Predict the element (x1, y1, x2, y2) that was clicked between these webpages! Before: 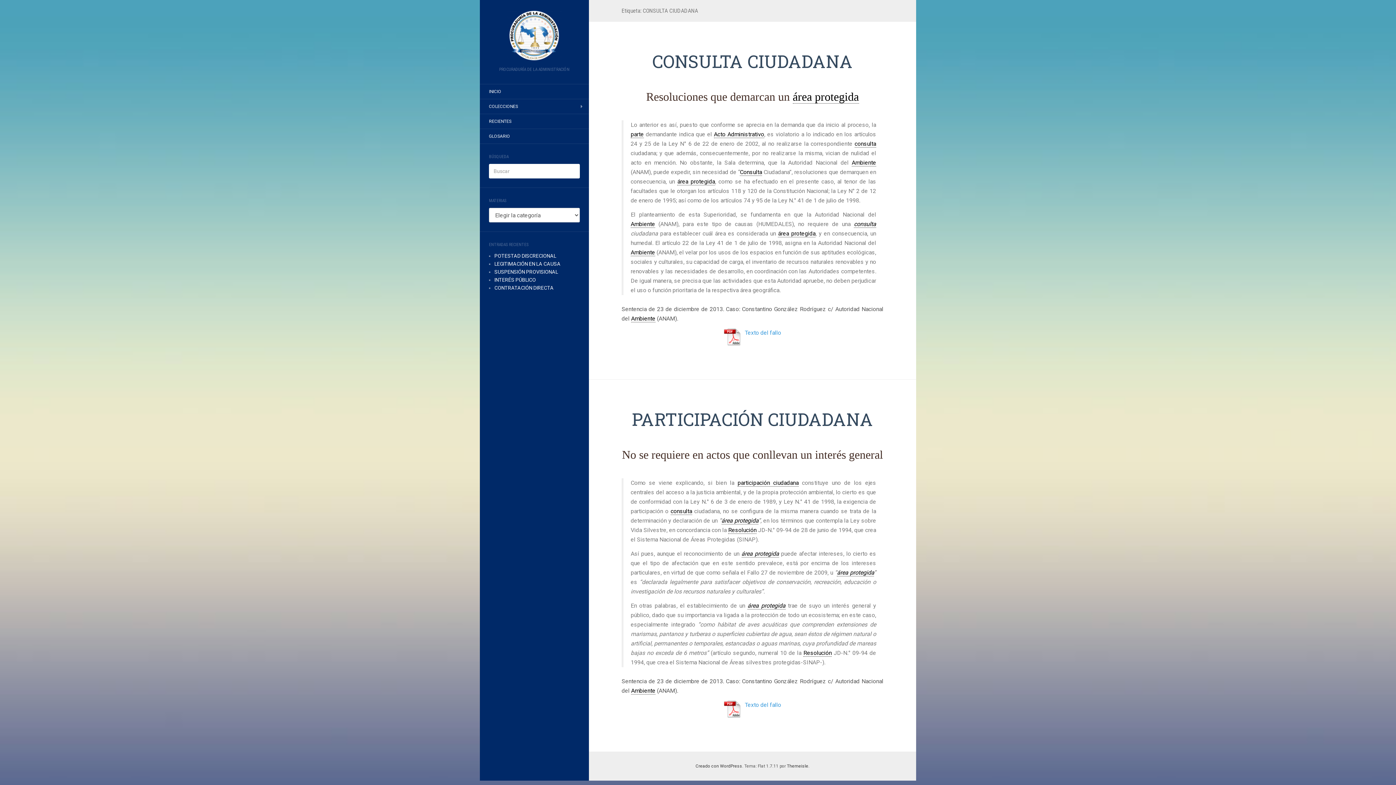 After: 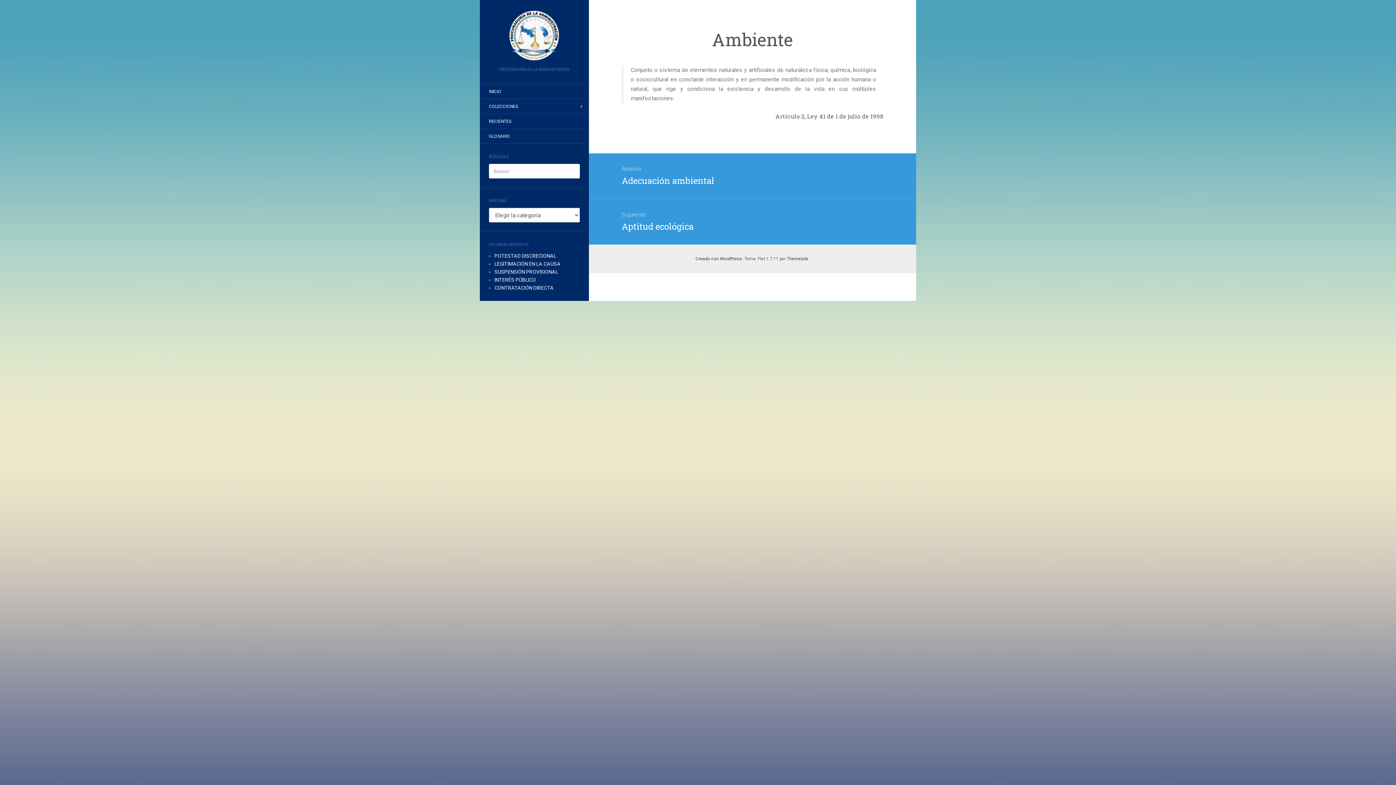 Action: label: Ambiente bbox: (631, 315, 655, 322)